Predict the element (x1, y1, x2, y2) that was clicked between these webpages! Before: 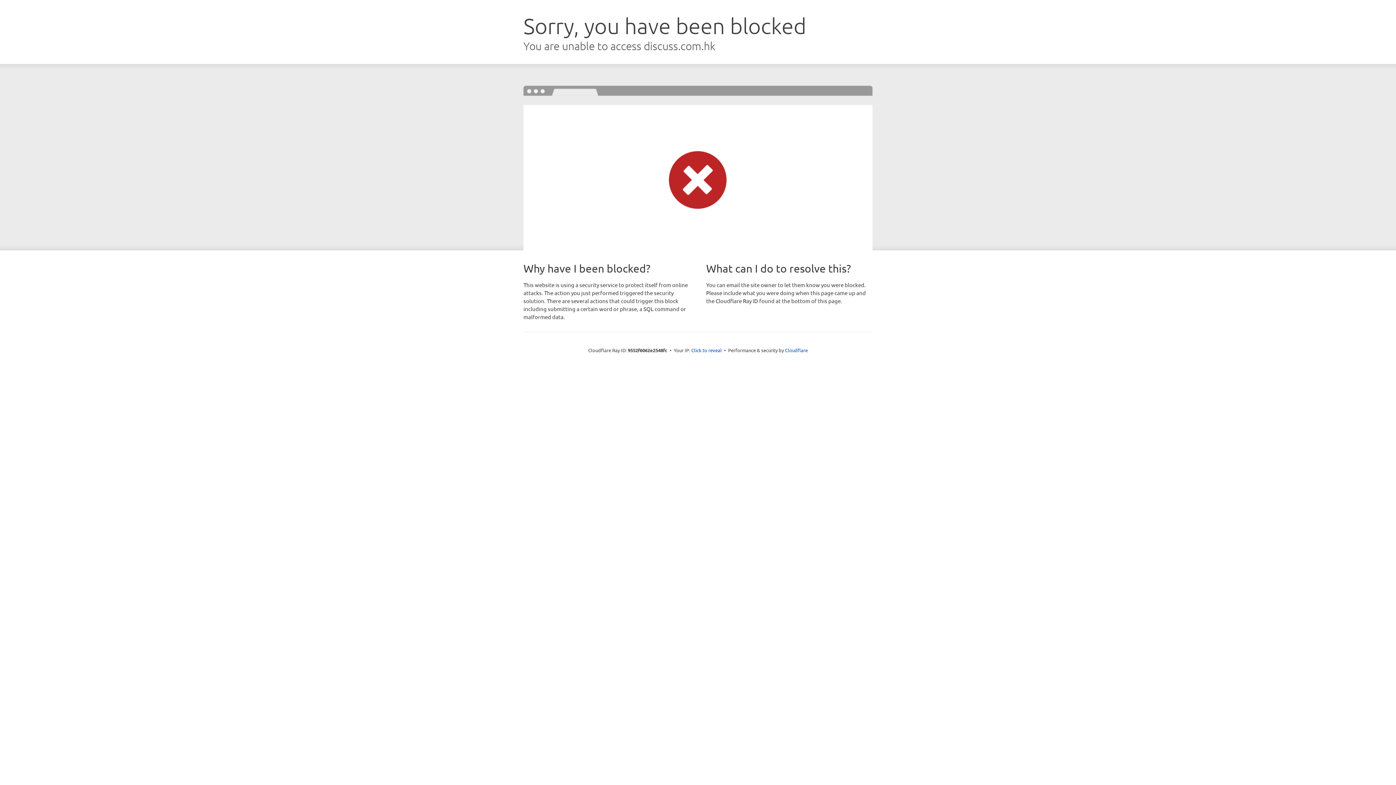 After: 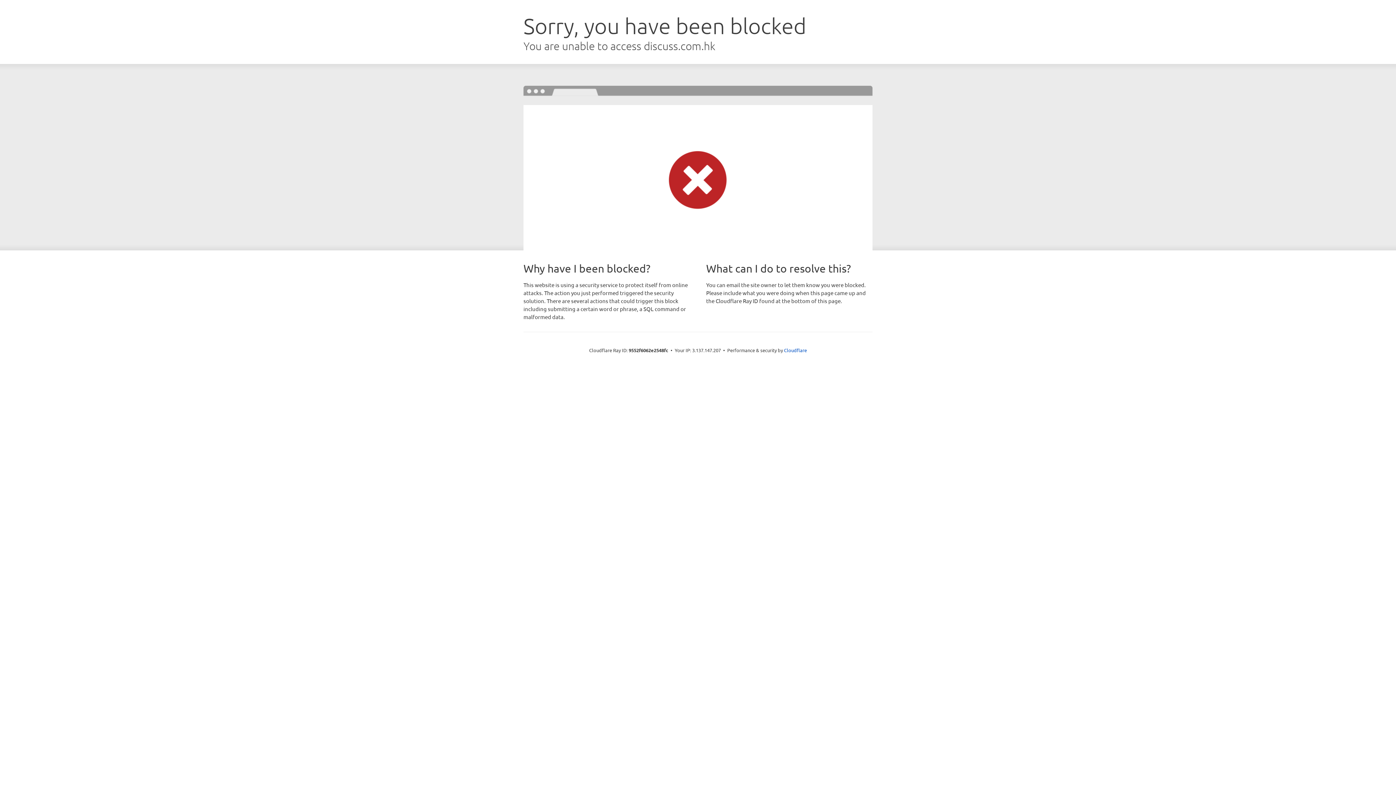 Action: bbox: (691, 346, 722, 353) label: Click to reveal